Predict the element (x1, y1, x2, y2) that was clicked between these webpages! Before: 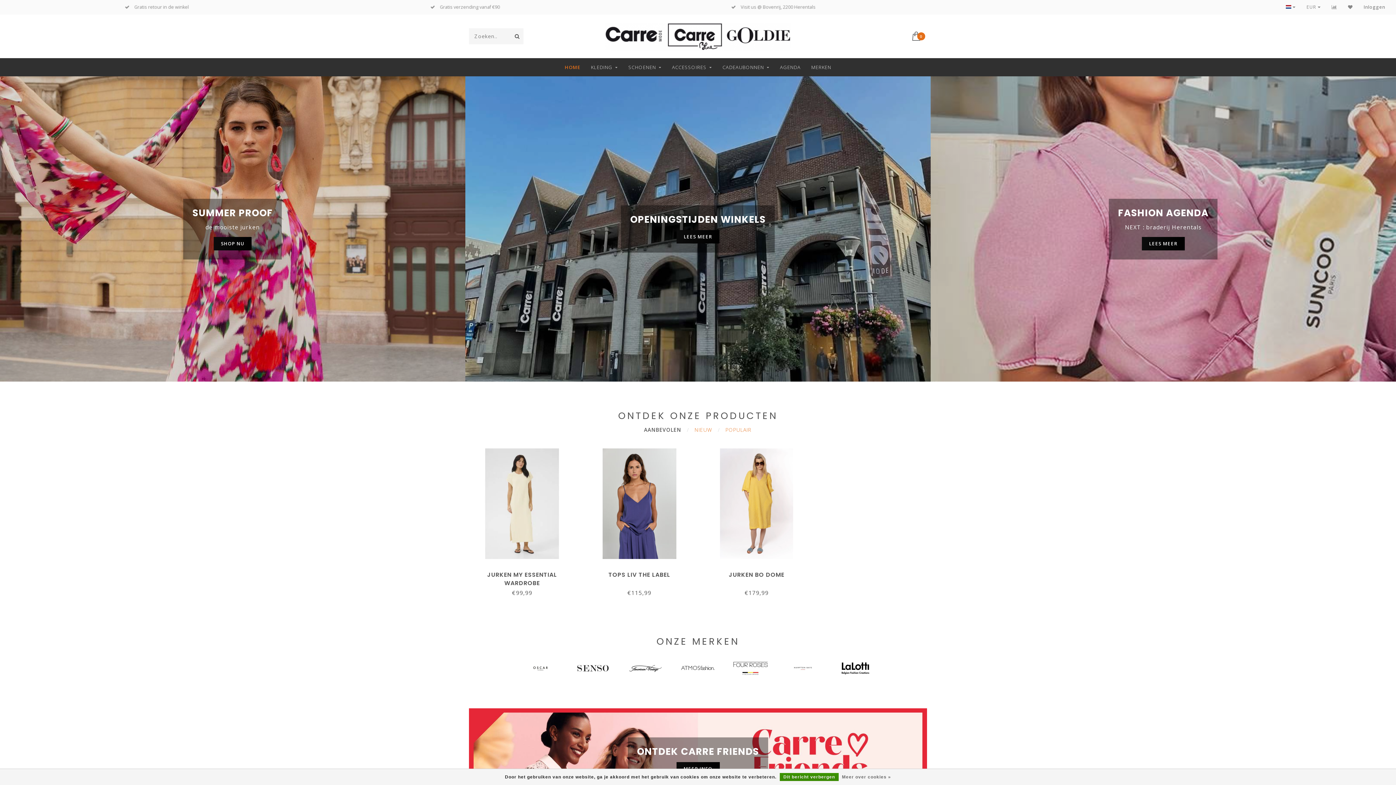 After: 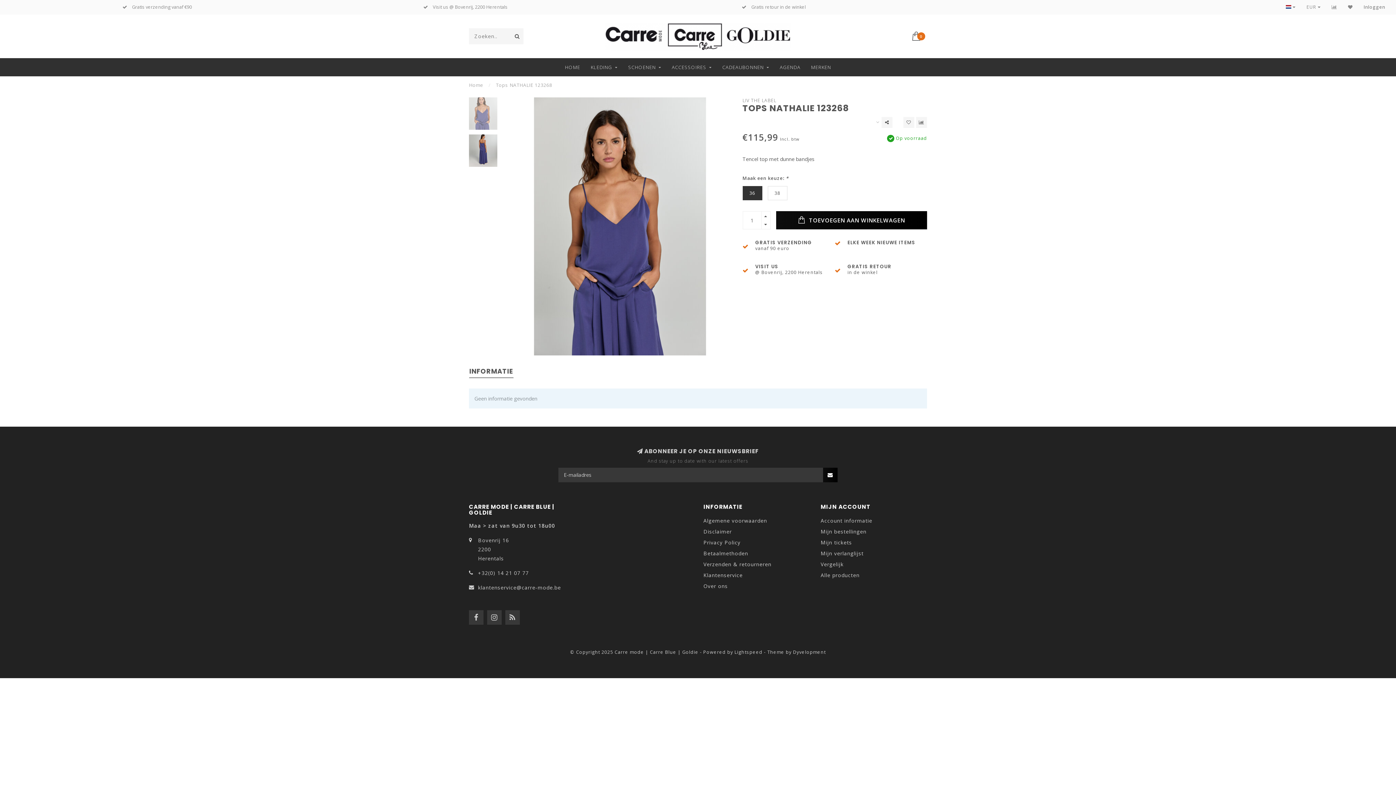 Action: bbox: (586, 442, 692, 565)